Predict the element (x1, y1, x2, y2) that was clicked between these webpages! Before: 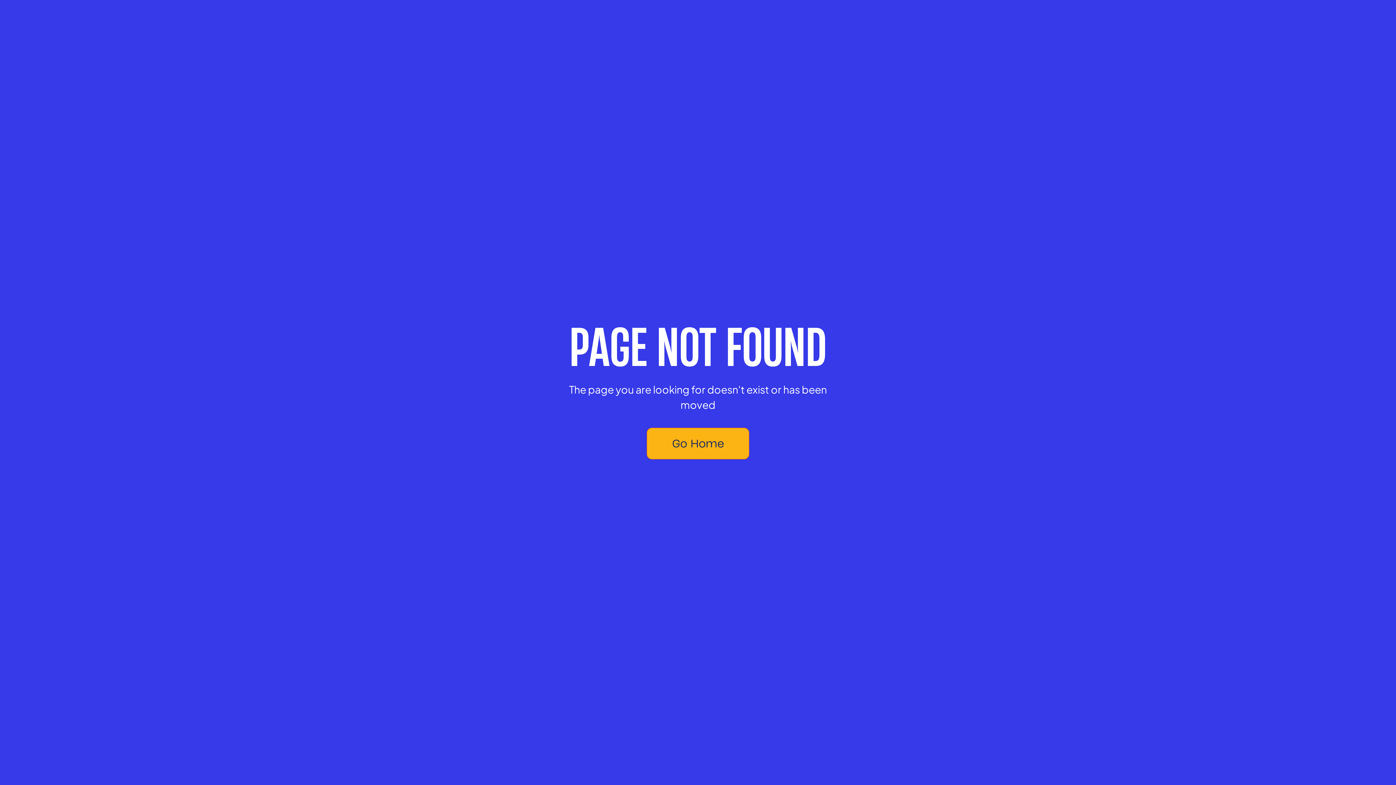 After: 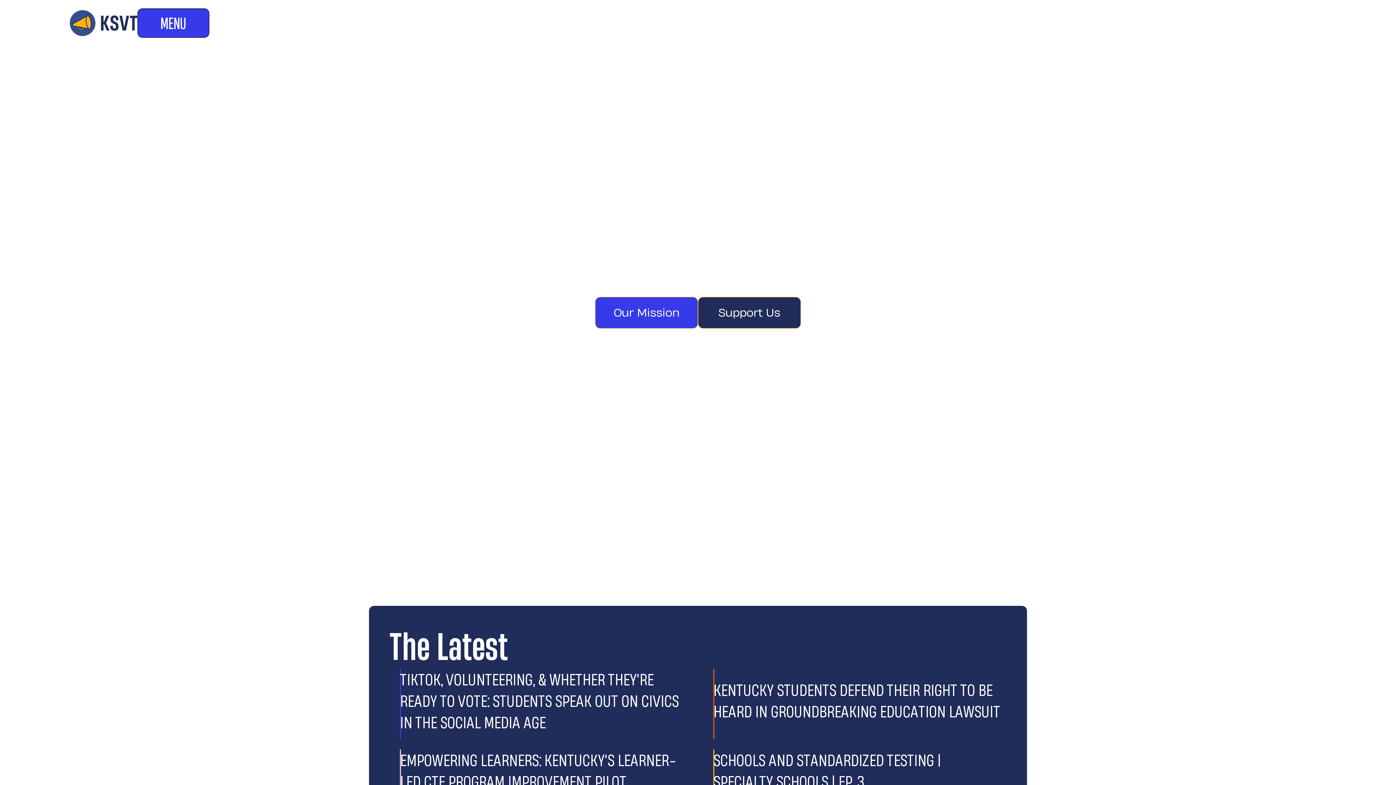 Action: label: Go Home bbox: (646, 428, 749, 459)